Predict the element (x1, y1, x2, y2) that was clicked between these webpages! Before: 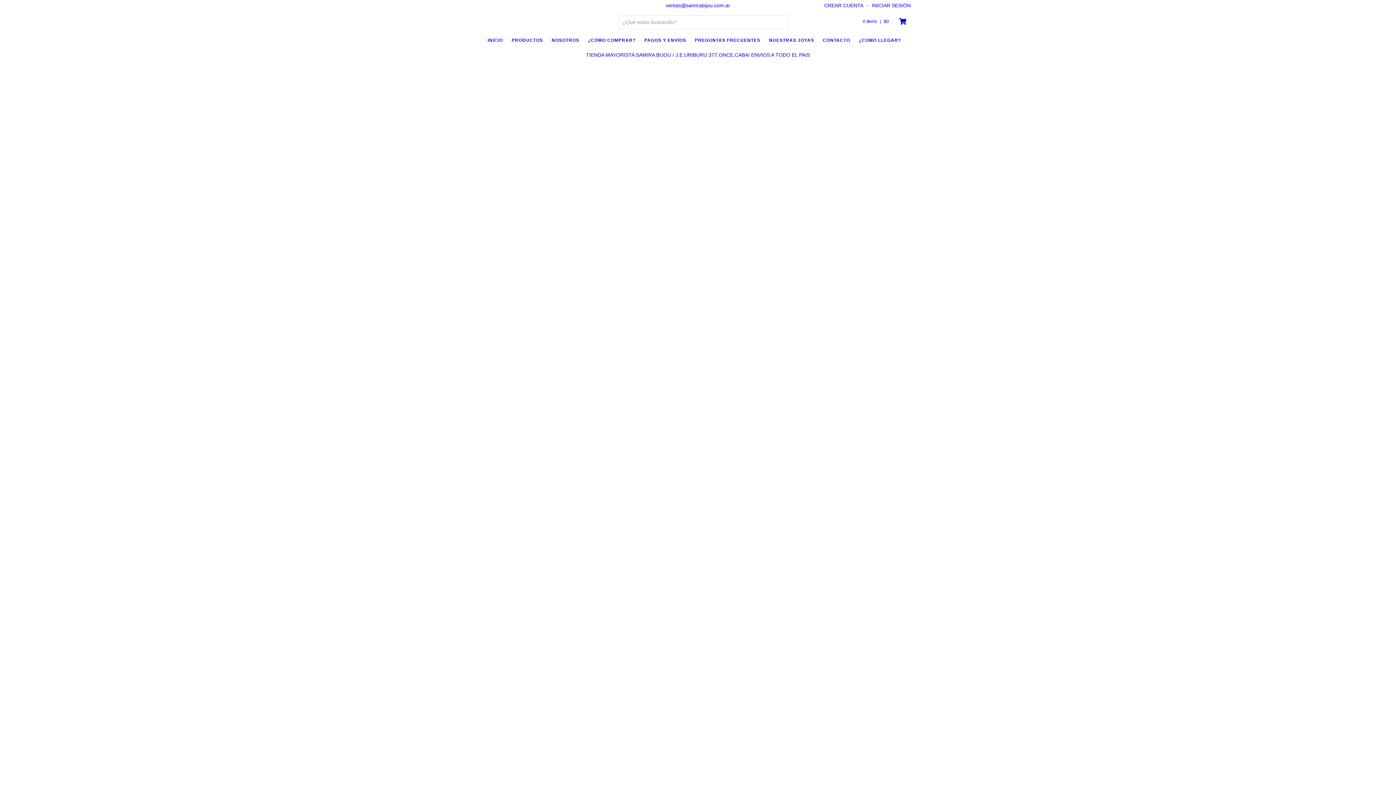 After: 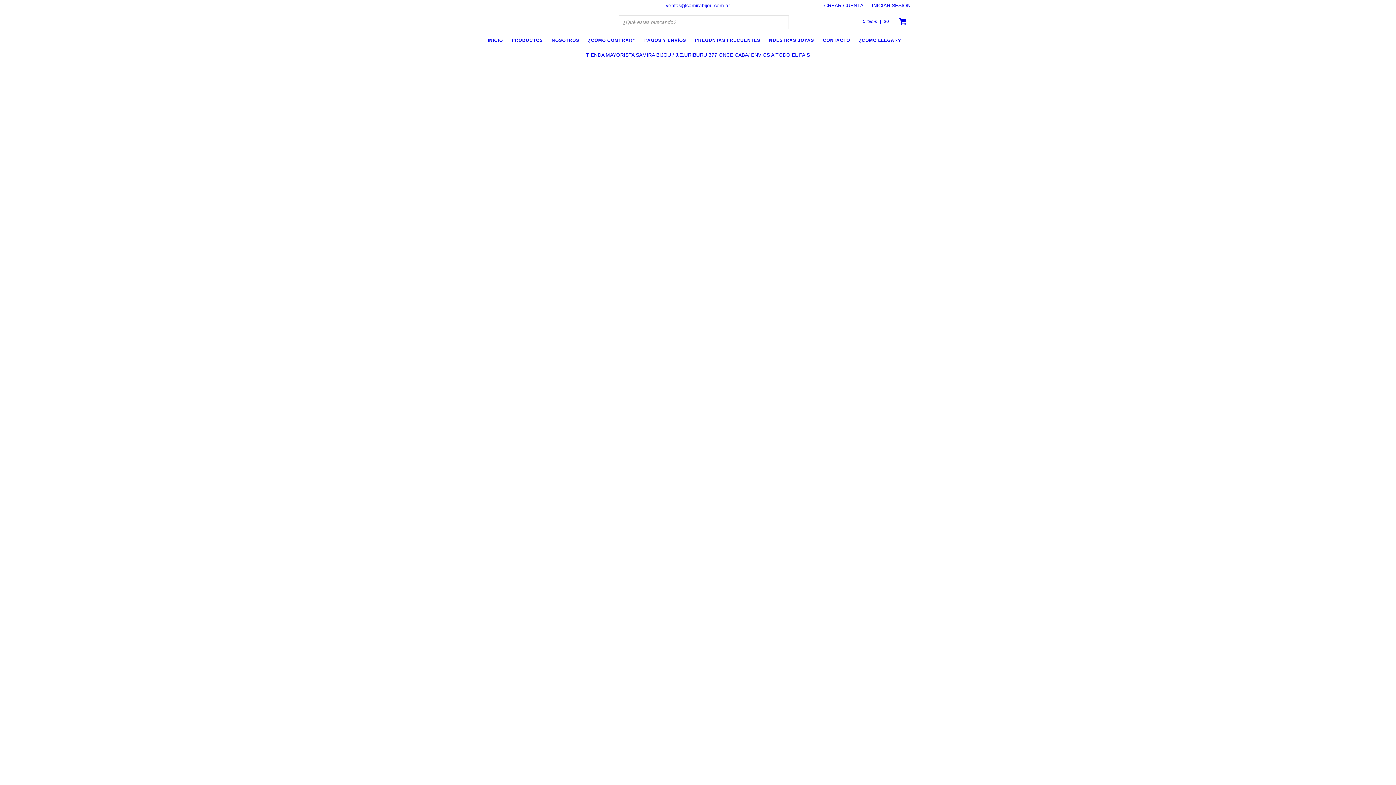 Action: label: 0 Items | $0 bbox: (829, 15, 909, 28)